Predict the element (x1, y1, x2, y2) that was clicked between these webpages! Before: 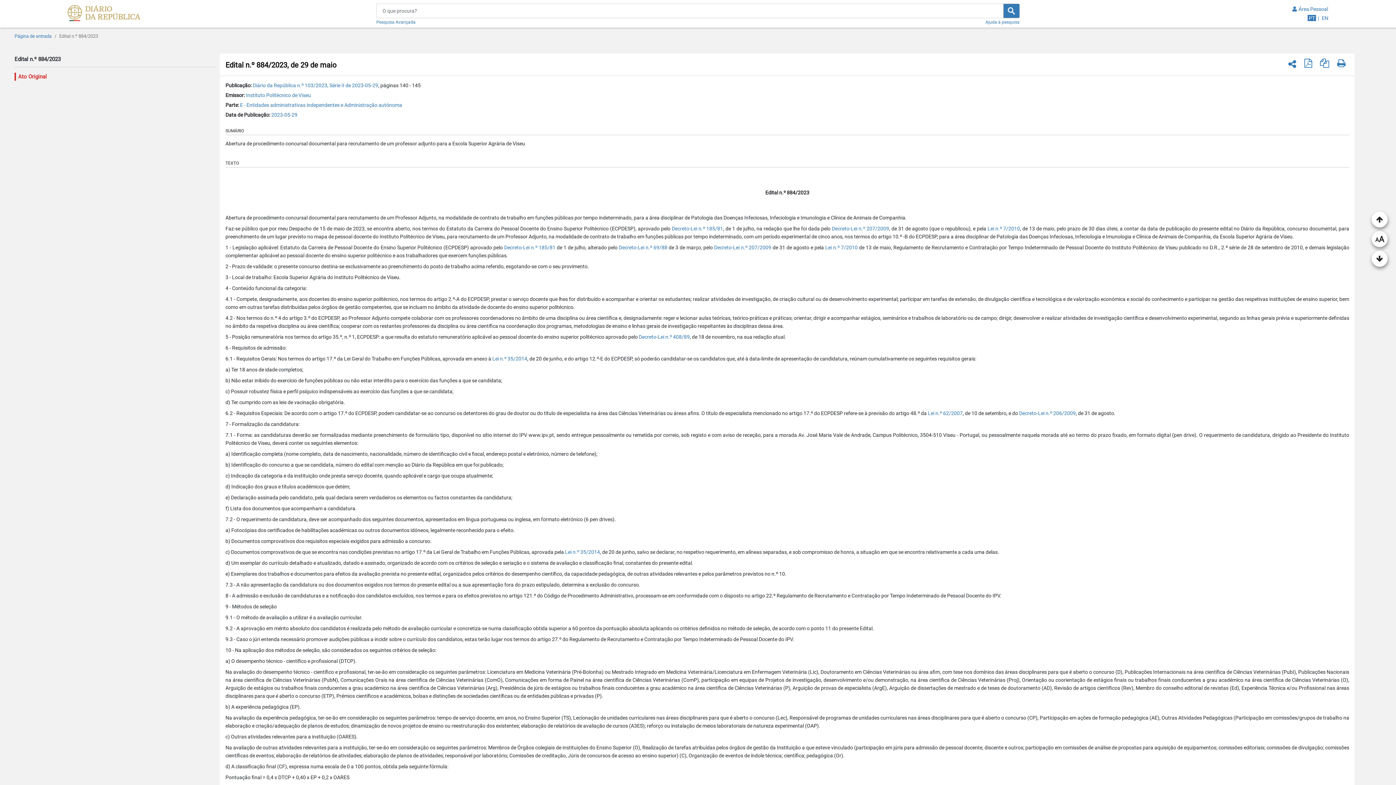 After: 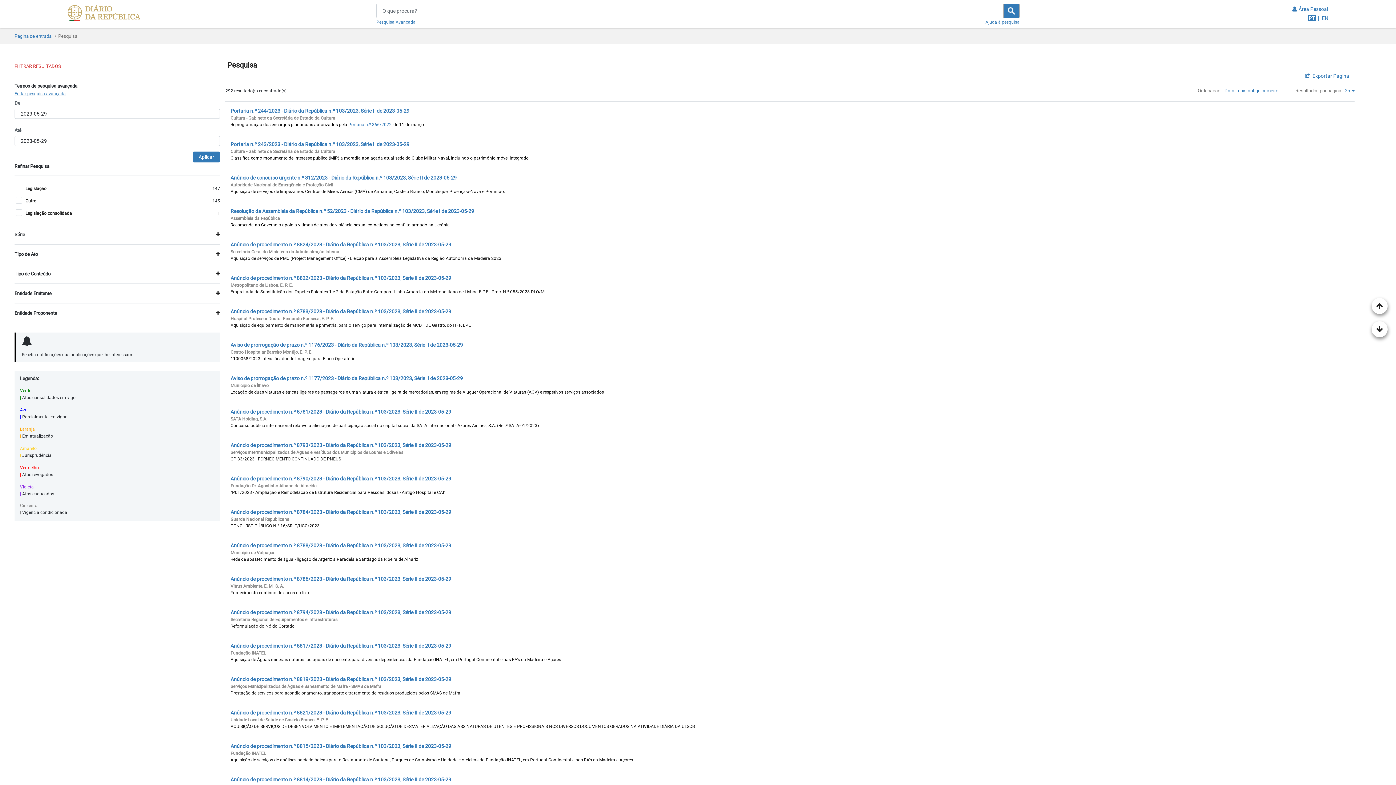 Action: label: 2023-05-29 bbox: (276, 112, 303, 117)